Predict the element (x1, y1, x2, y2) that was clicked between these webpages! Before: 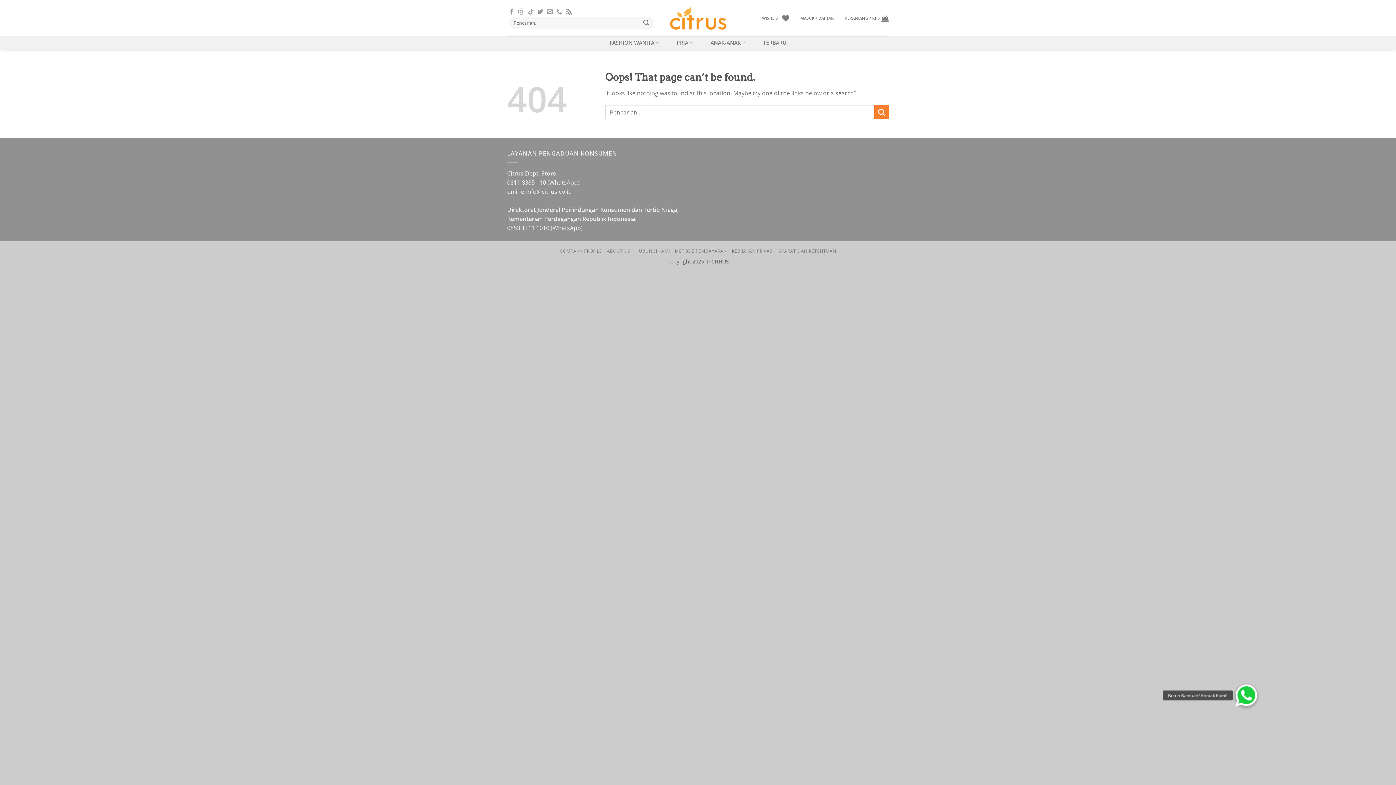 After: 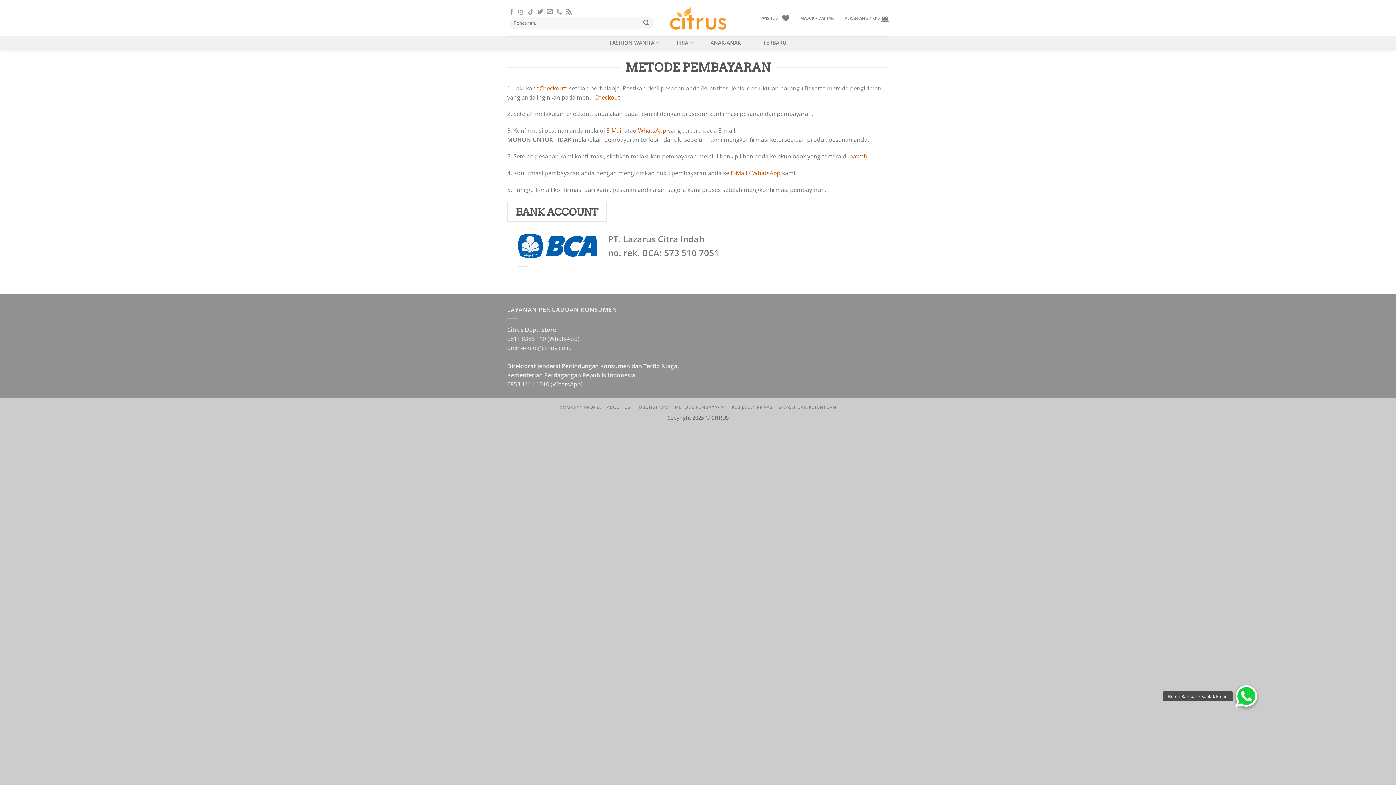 Action: label: METODE PEMBAYARAN bbox: (675, 247, 727, 254)